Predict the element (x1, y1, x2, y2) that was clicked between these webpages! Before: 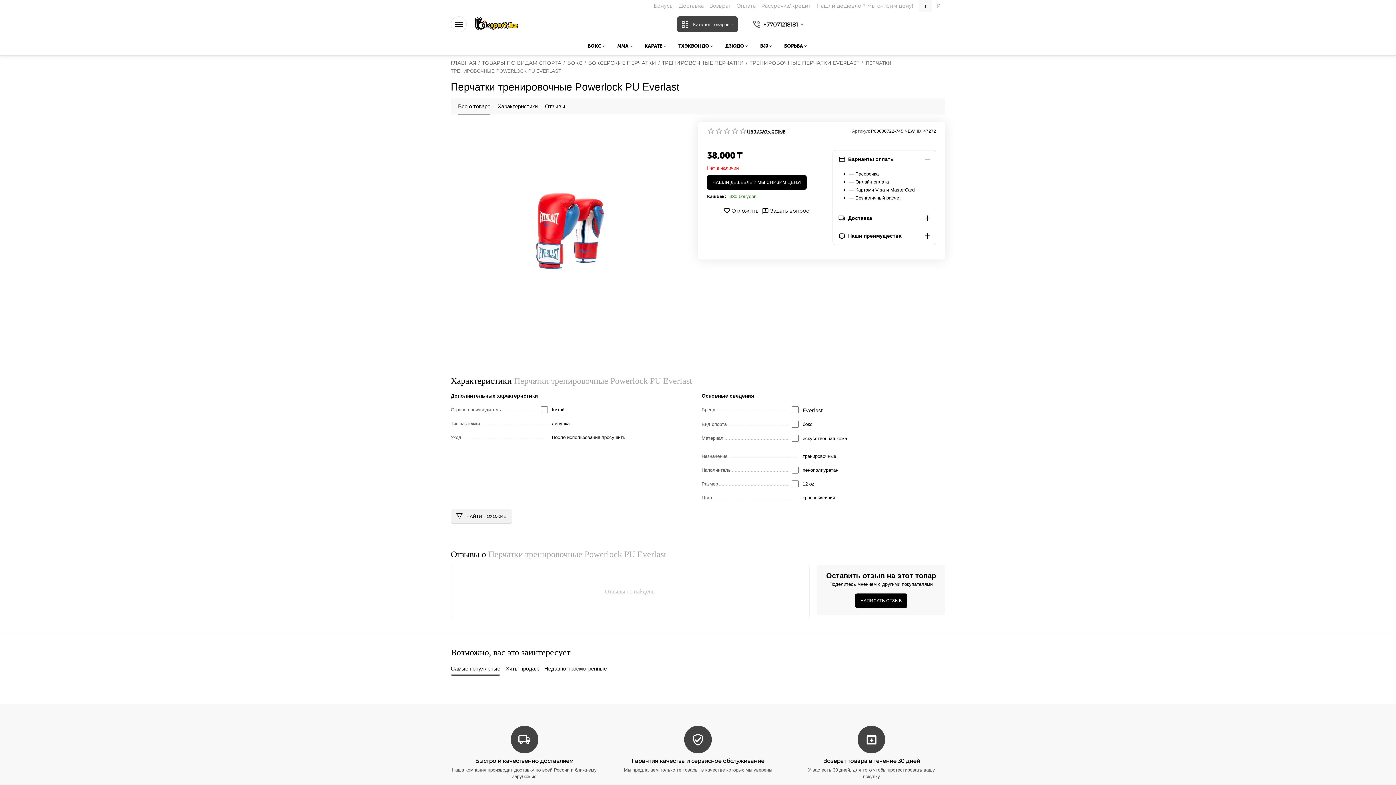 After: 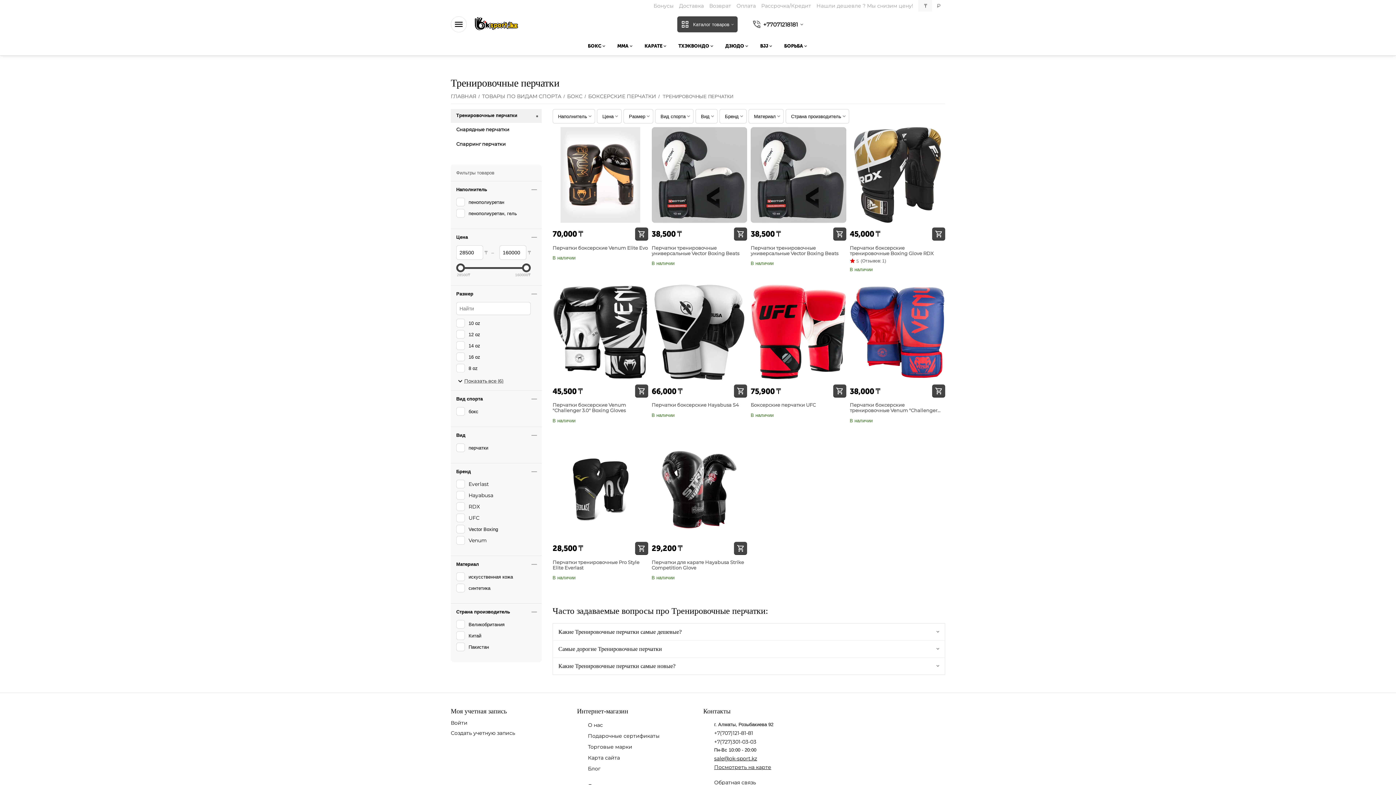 Action: label: ТРЕНИРОВОЧНЫЕ ПЕРЧАТКИ bbox: (662, 57, 744, 68)